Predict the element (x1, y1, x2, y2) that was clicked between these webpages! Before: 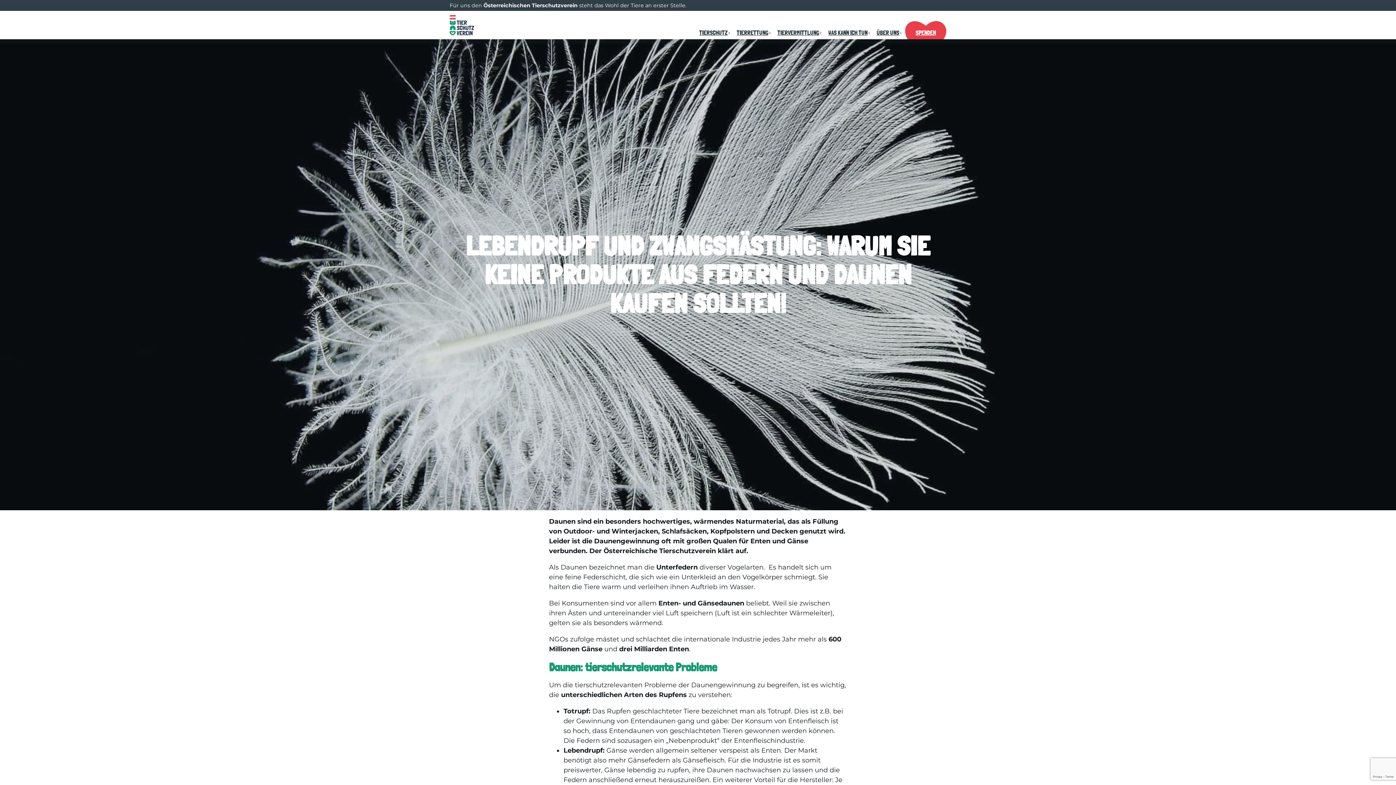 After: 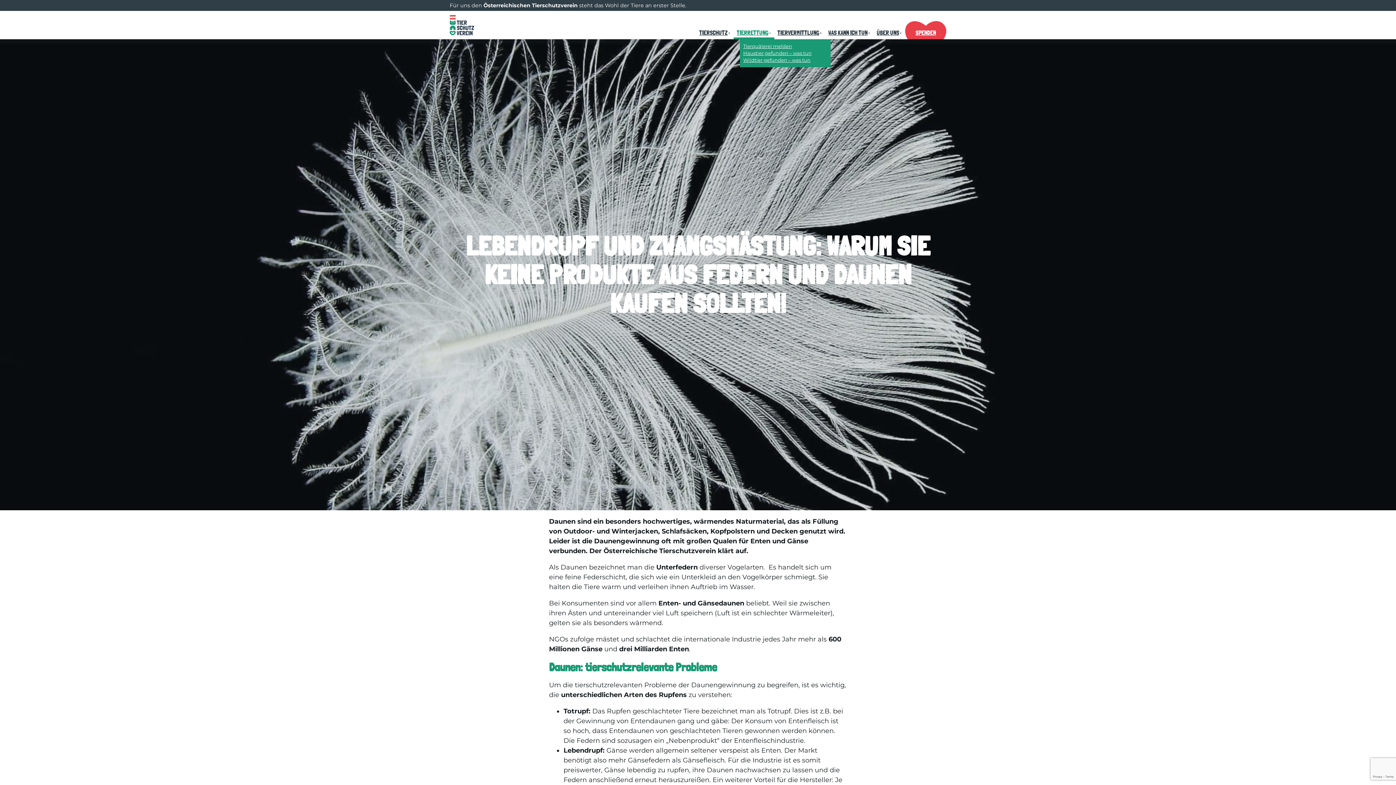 Action: bbox: (768, 31, 771, 34) label: Toggle Dropdown